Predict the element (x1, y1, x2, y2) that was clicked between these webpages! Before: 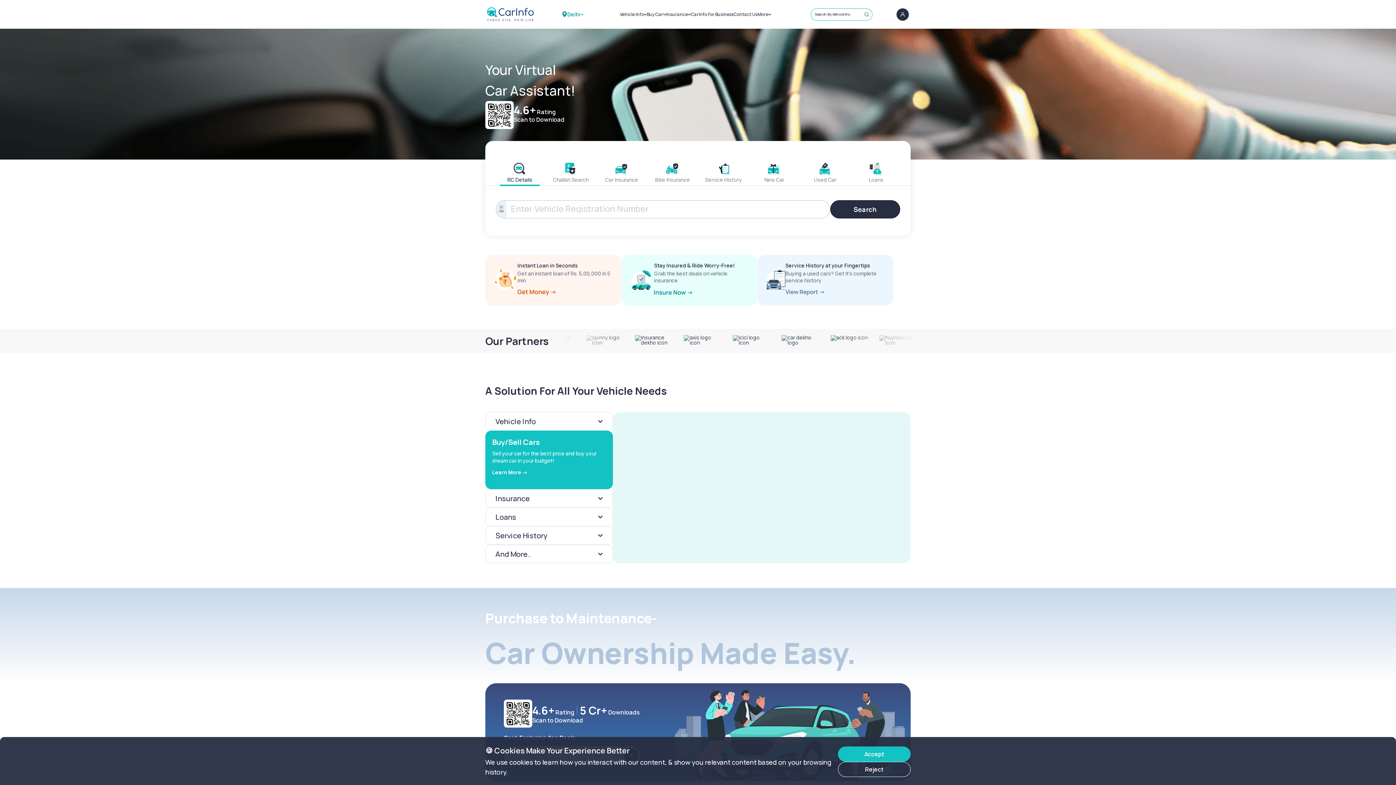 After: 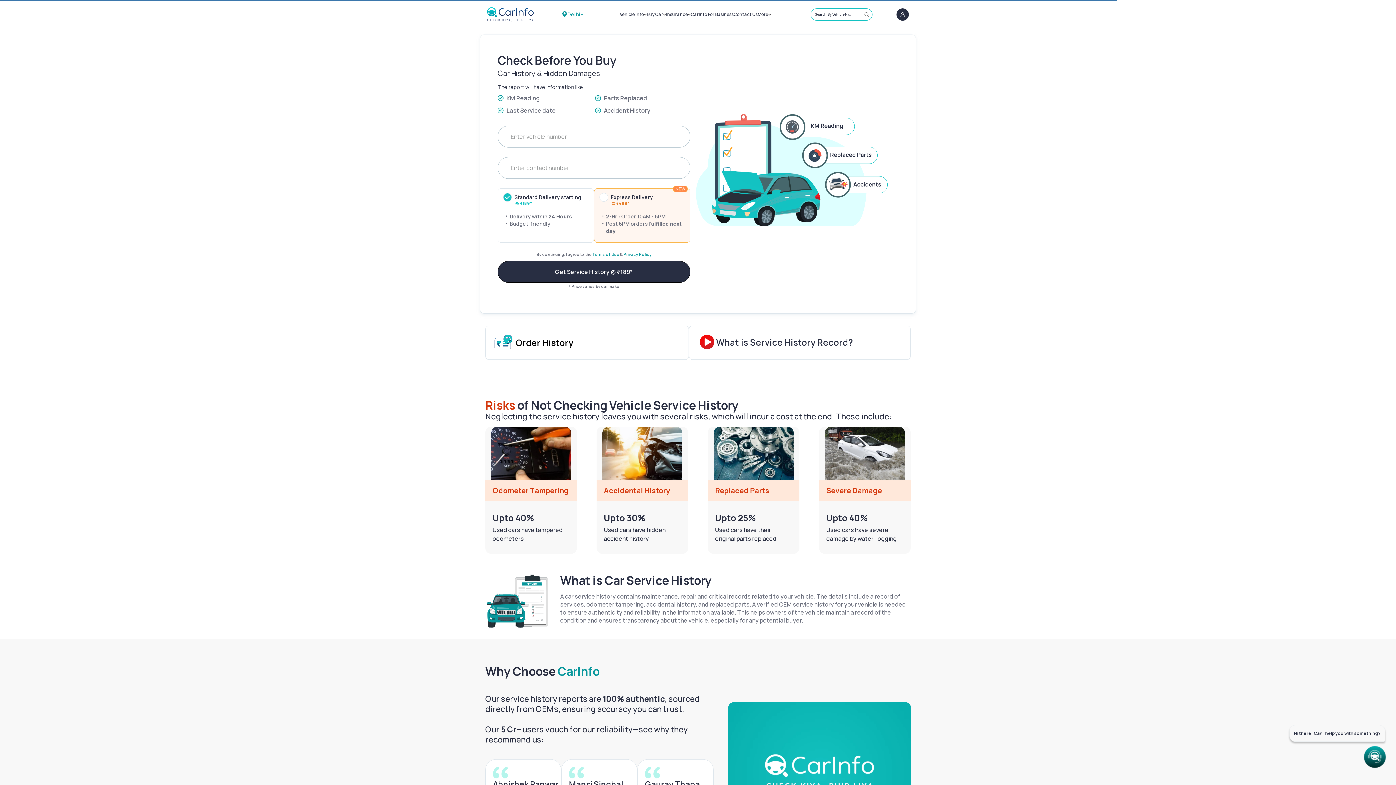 Action: label: Service History at your Fingertips

Buying a used cars? Get it’s complete service history bbox: (757, 254, 893, 305)